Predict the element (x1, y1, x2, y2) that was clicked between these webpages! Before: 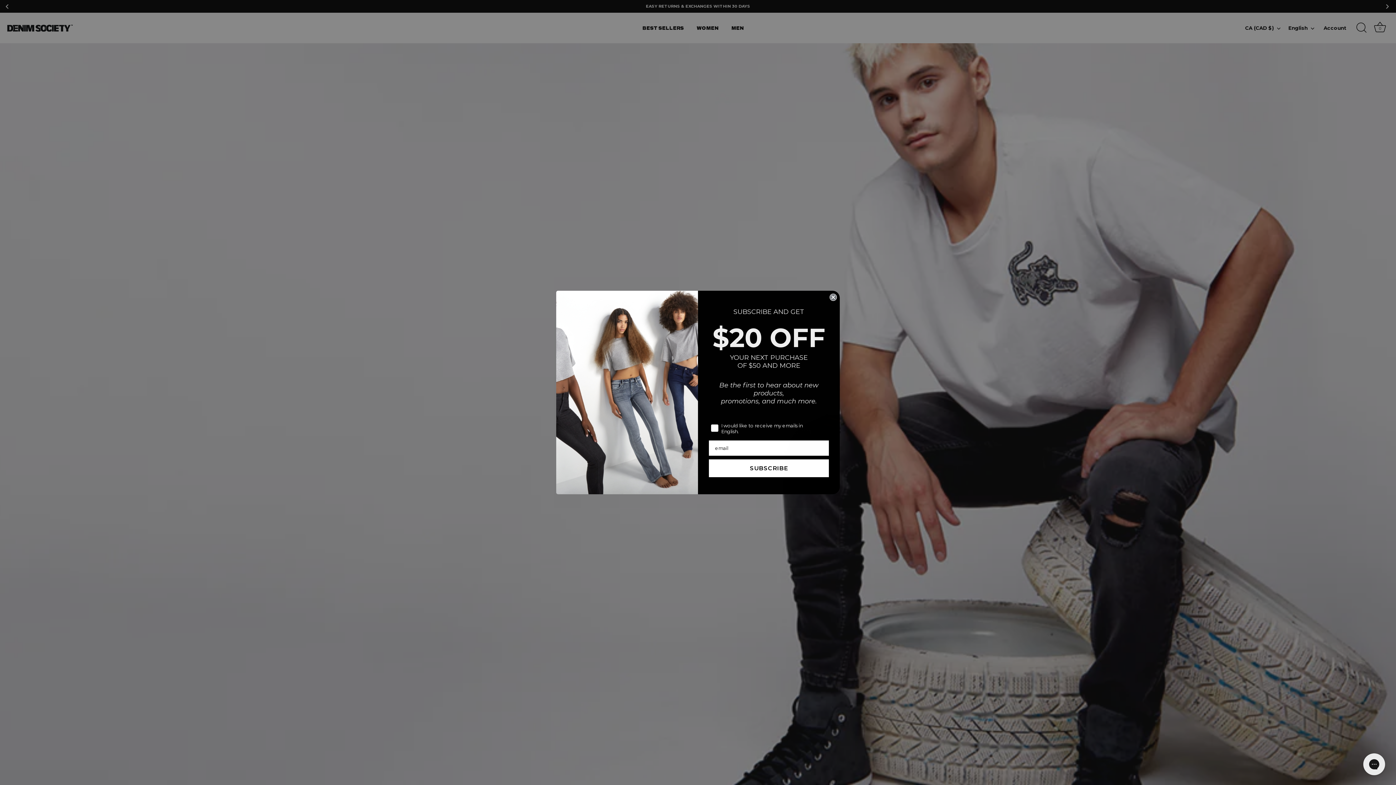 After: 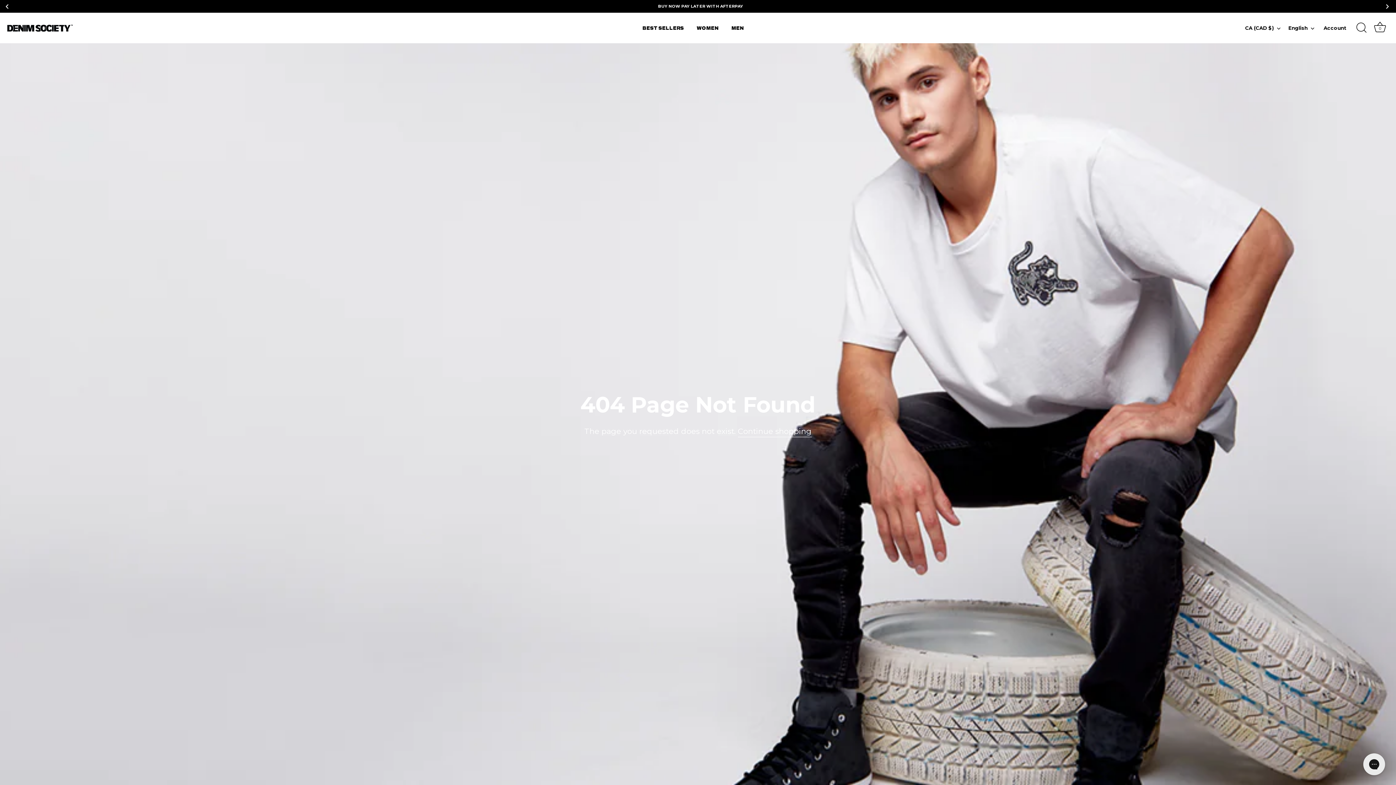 Action: label: Close dialog bbox: (829, 293, 837, 301)